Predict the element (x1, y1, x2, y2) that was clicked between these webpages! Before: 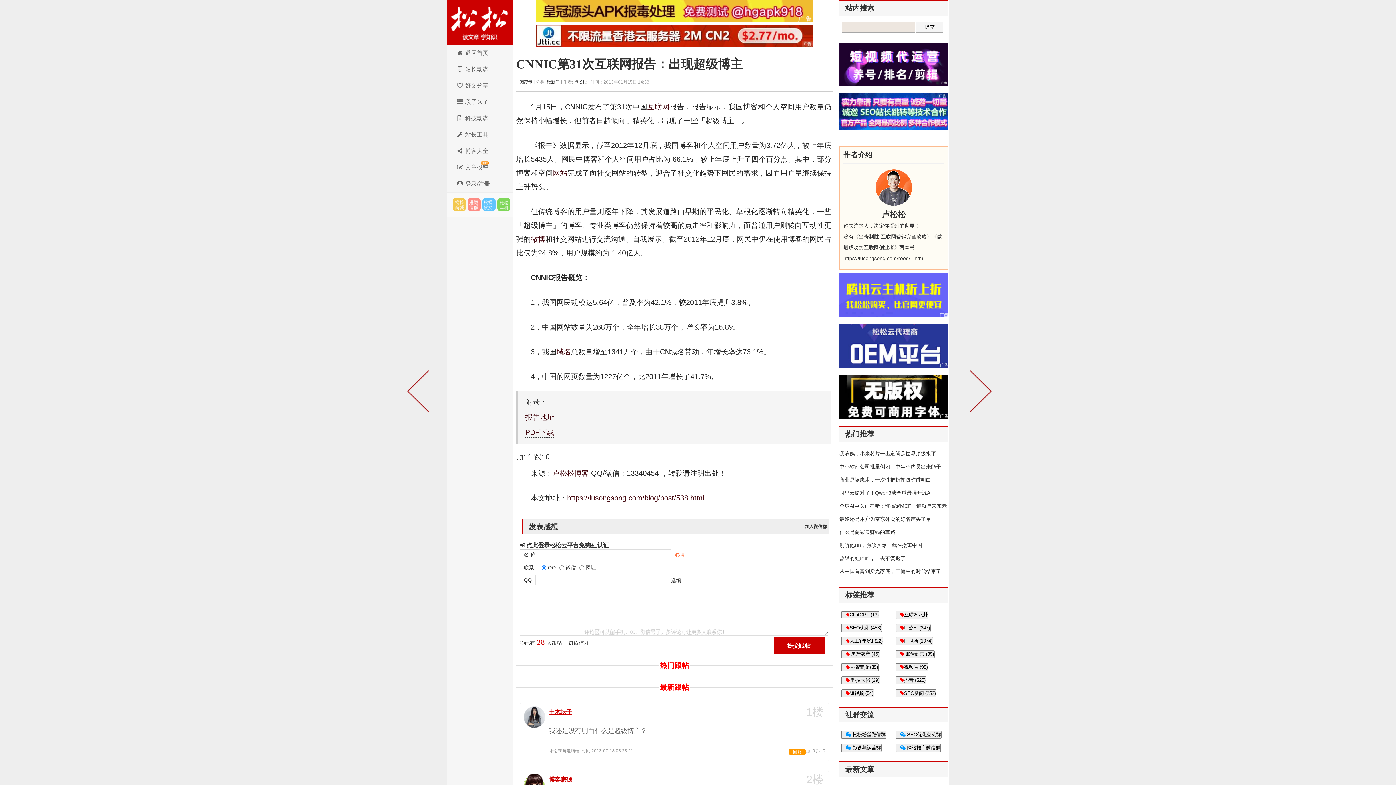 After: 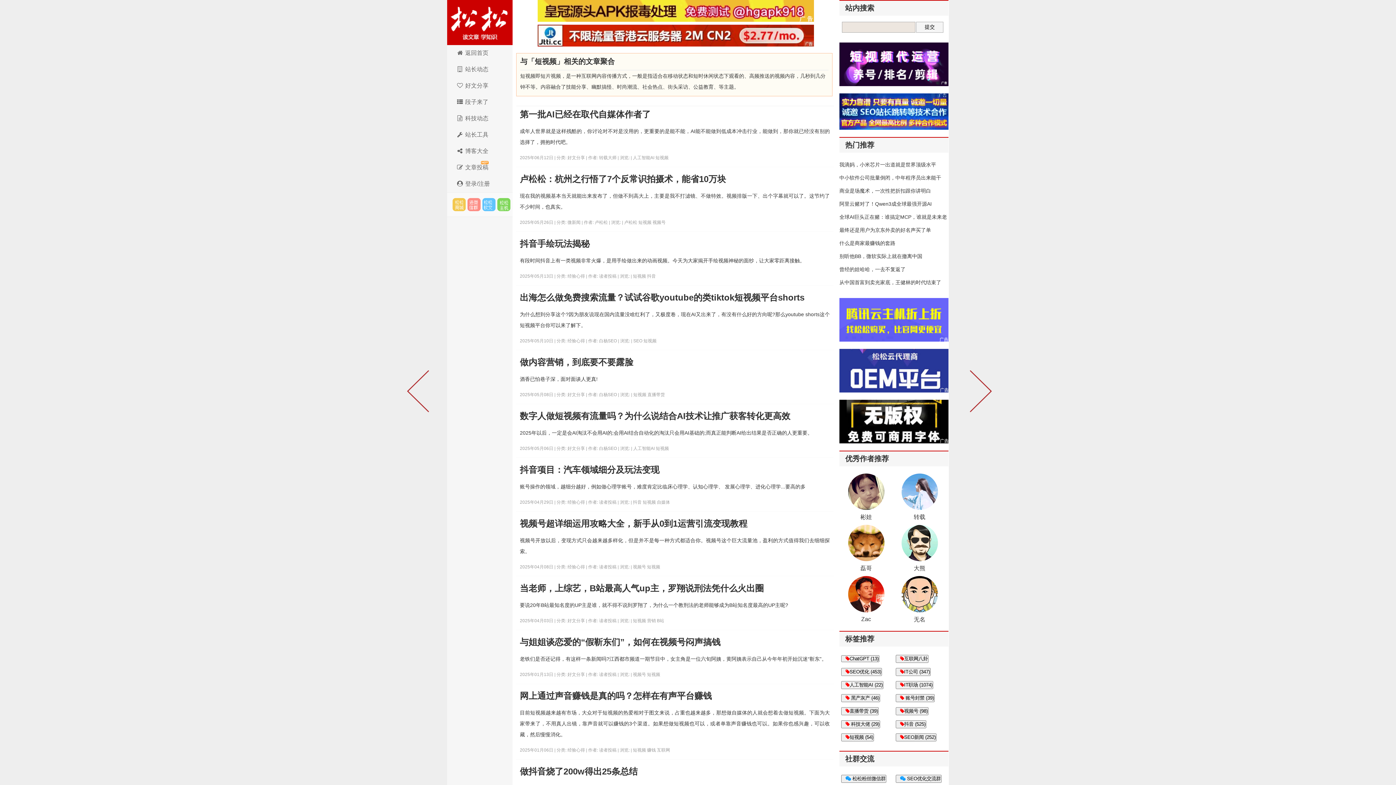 Action: bbox: (839, 690, 874, 696) label: 短视频 (54)